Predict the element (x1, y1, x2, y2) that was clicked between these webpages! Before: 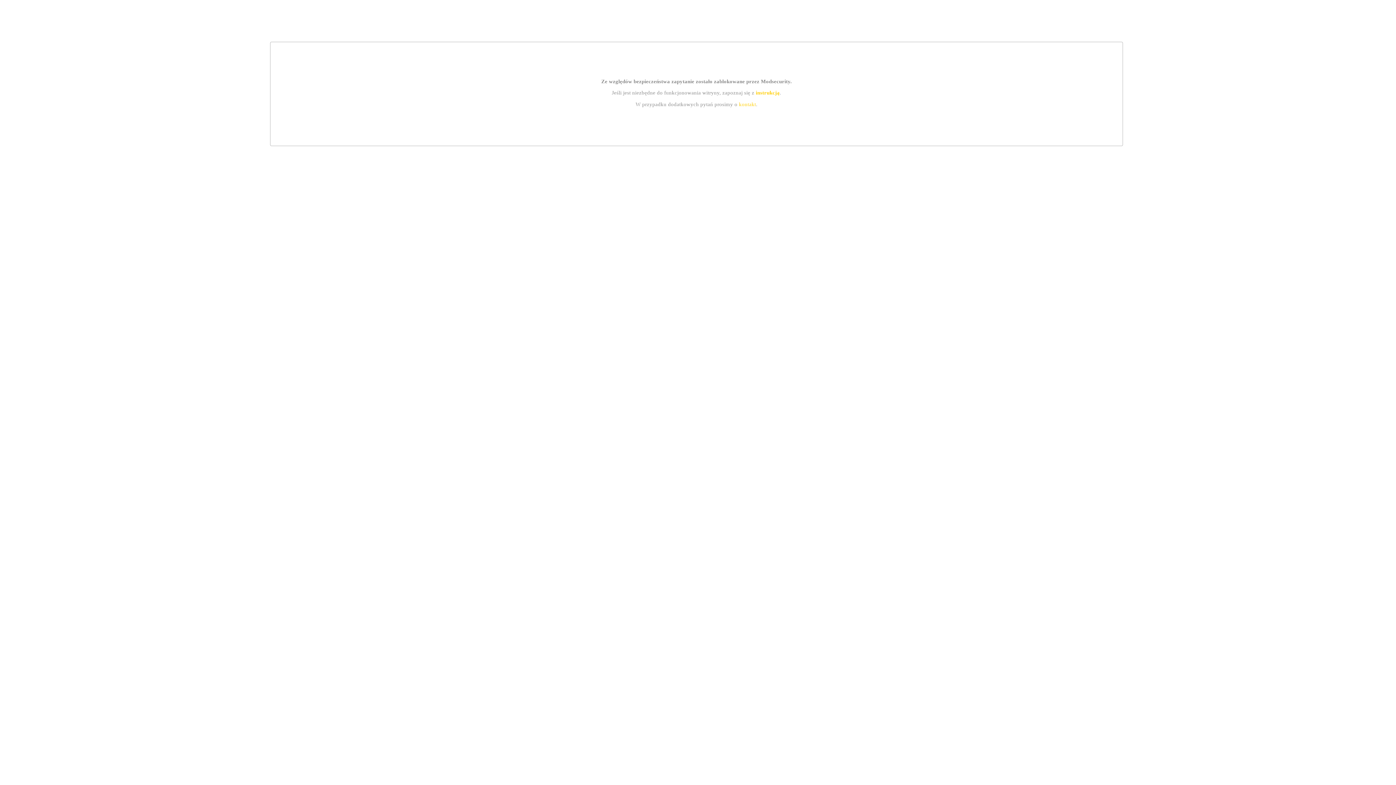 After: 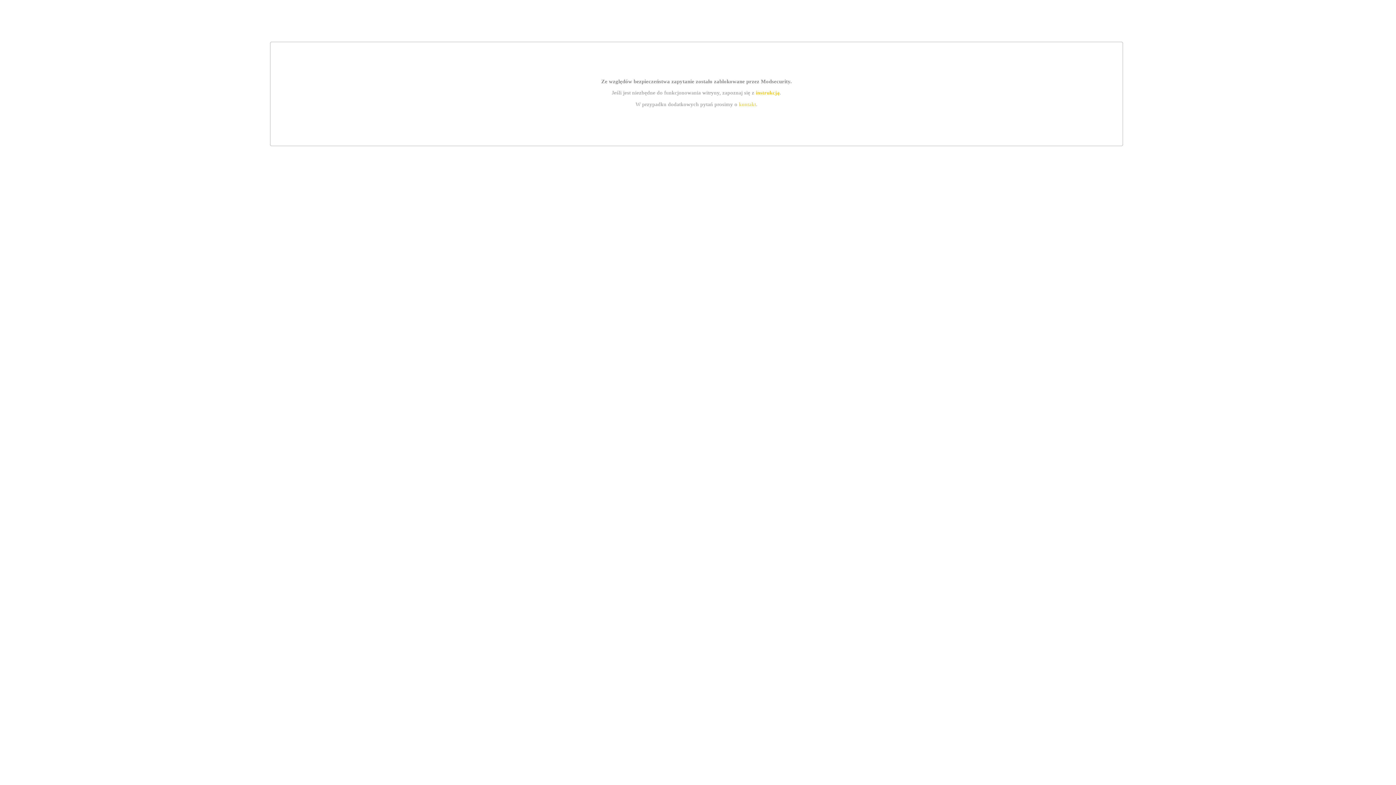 Action: bbox: (755, 89, 779, 95) label: instrukcją